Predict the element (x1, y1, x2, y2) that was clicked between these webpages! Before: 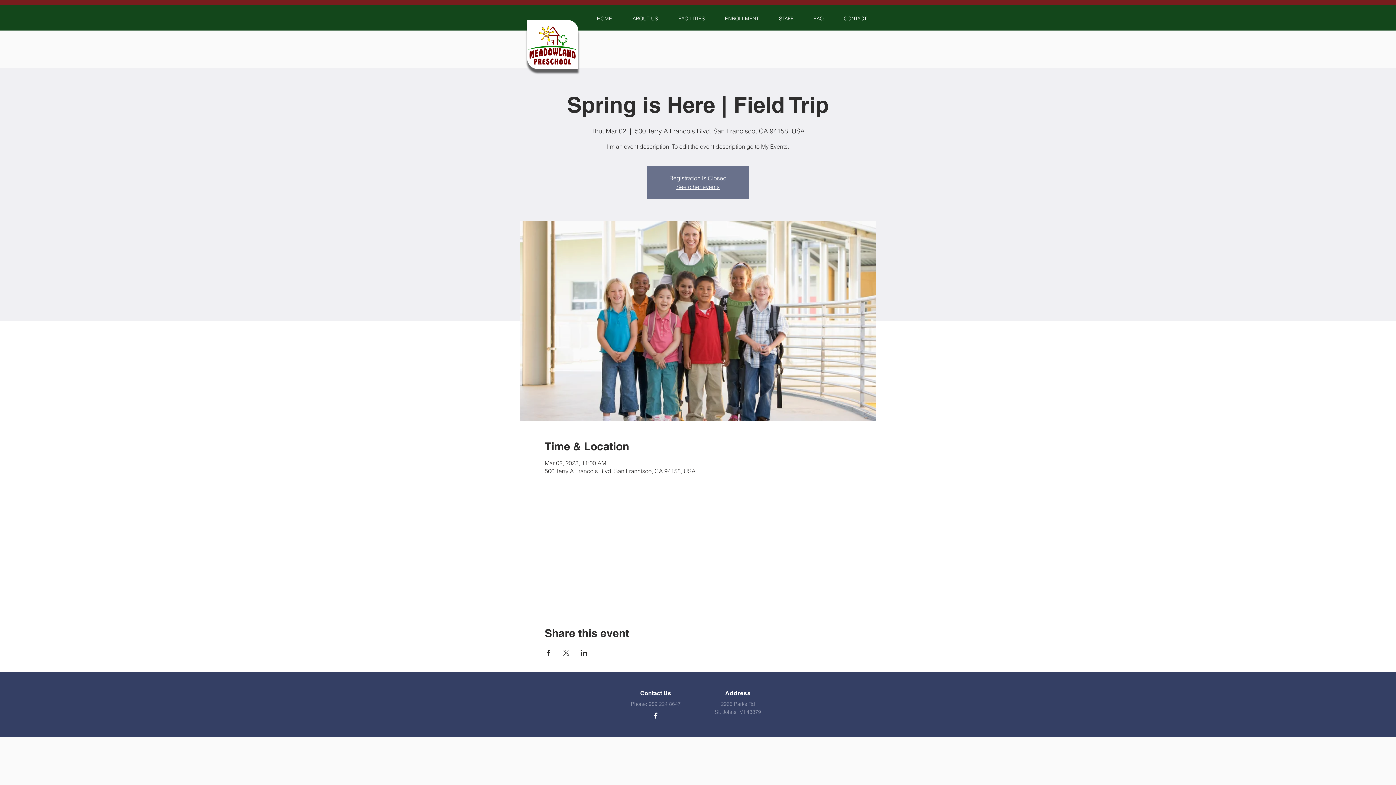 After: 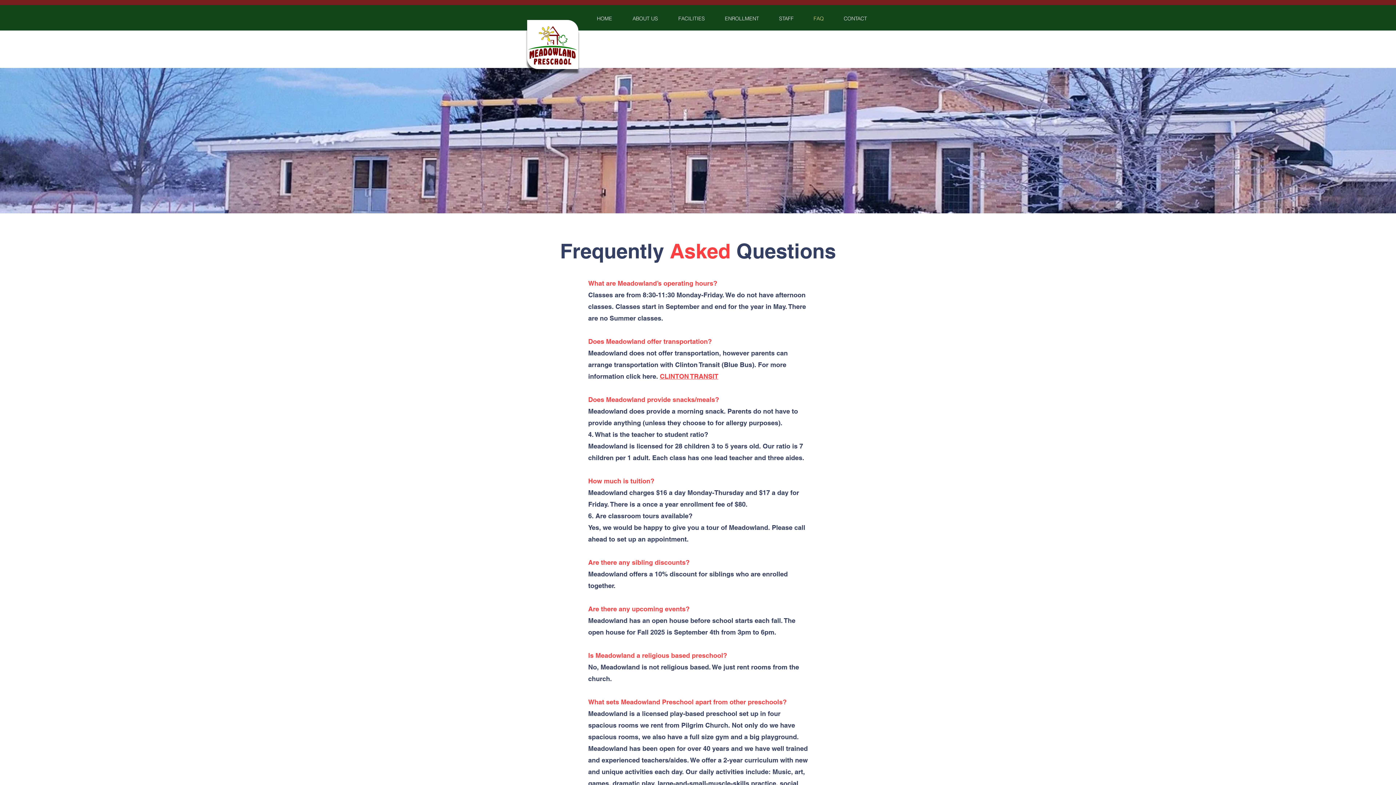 Action: label: FAQ bbox: (799, 9, 829, 27)